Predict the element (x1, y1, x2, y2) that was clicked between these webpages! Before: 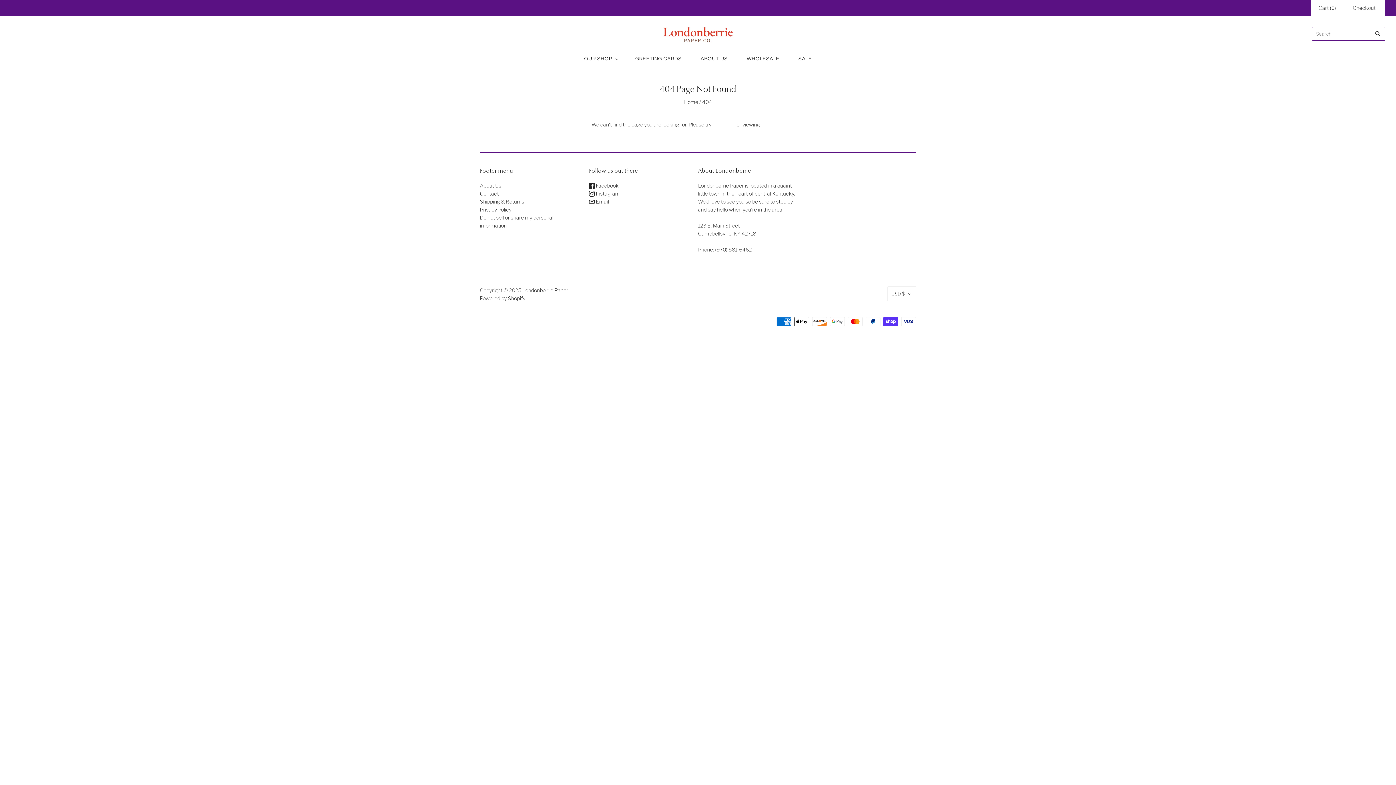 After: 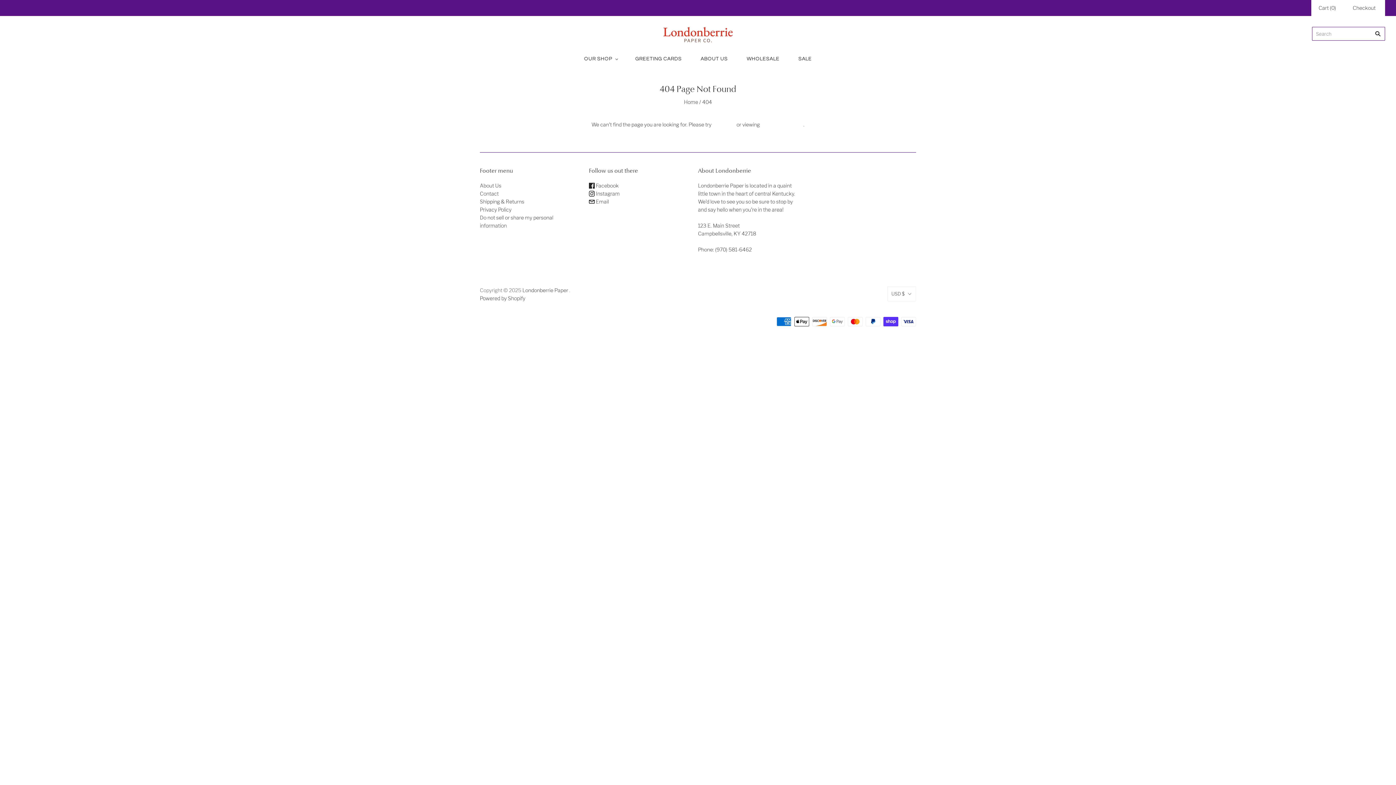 Action: label:  Email bbox: (589, 198, 609, 204)